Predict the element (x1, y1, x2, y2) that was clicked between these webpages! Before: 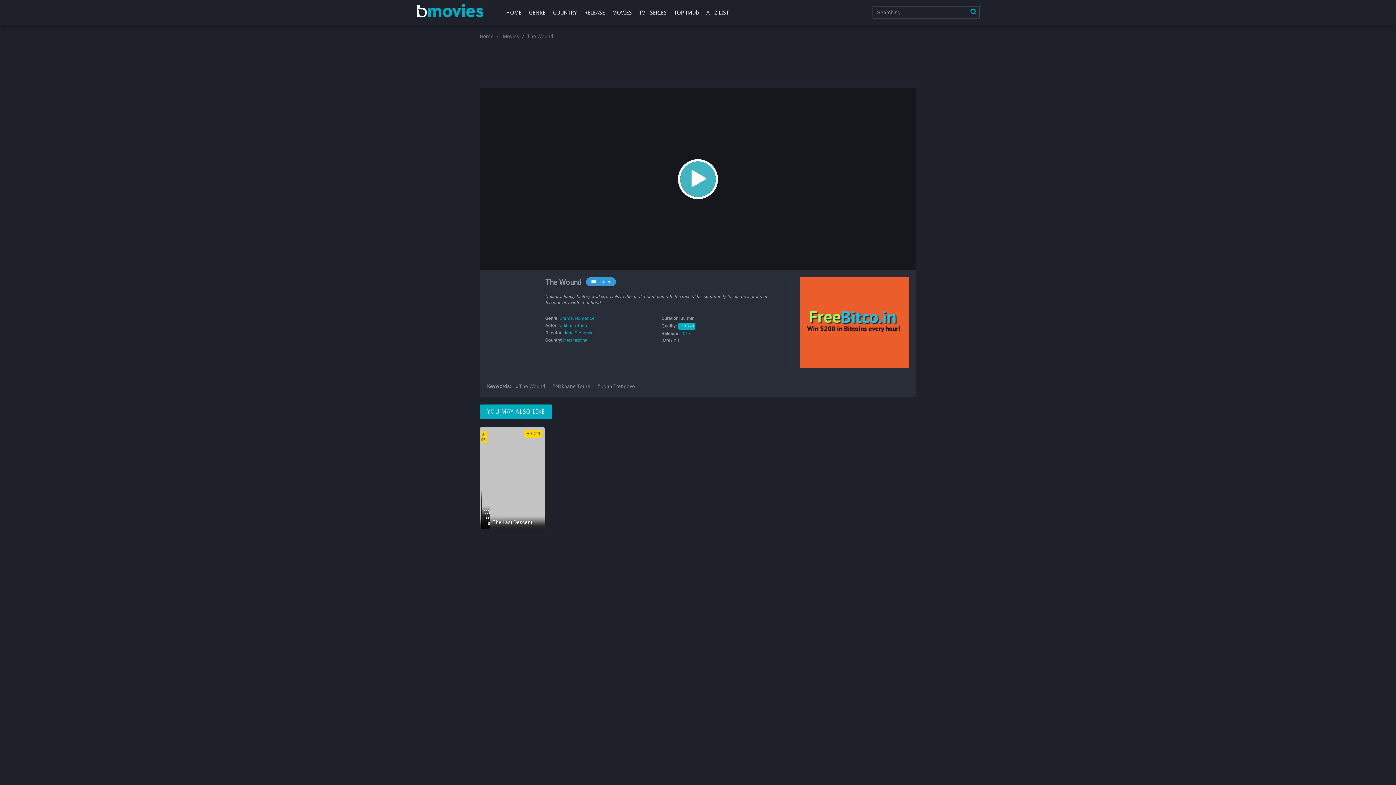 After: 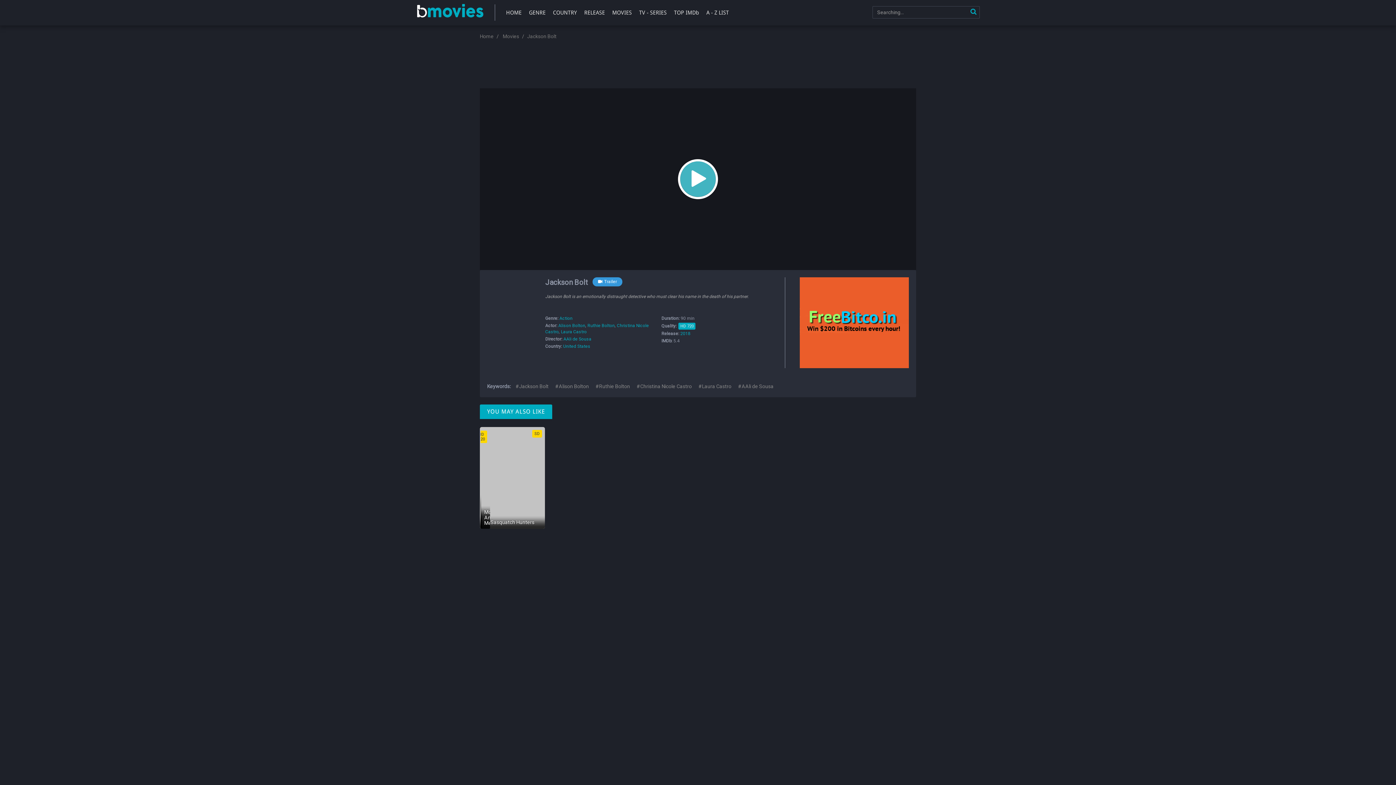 Action: label: HD 720
Jackson Bolt bbox: (480, 428, 481, 529)